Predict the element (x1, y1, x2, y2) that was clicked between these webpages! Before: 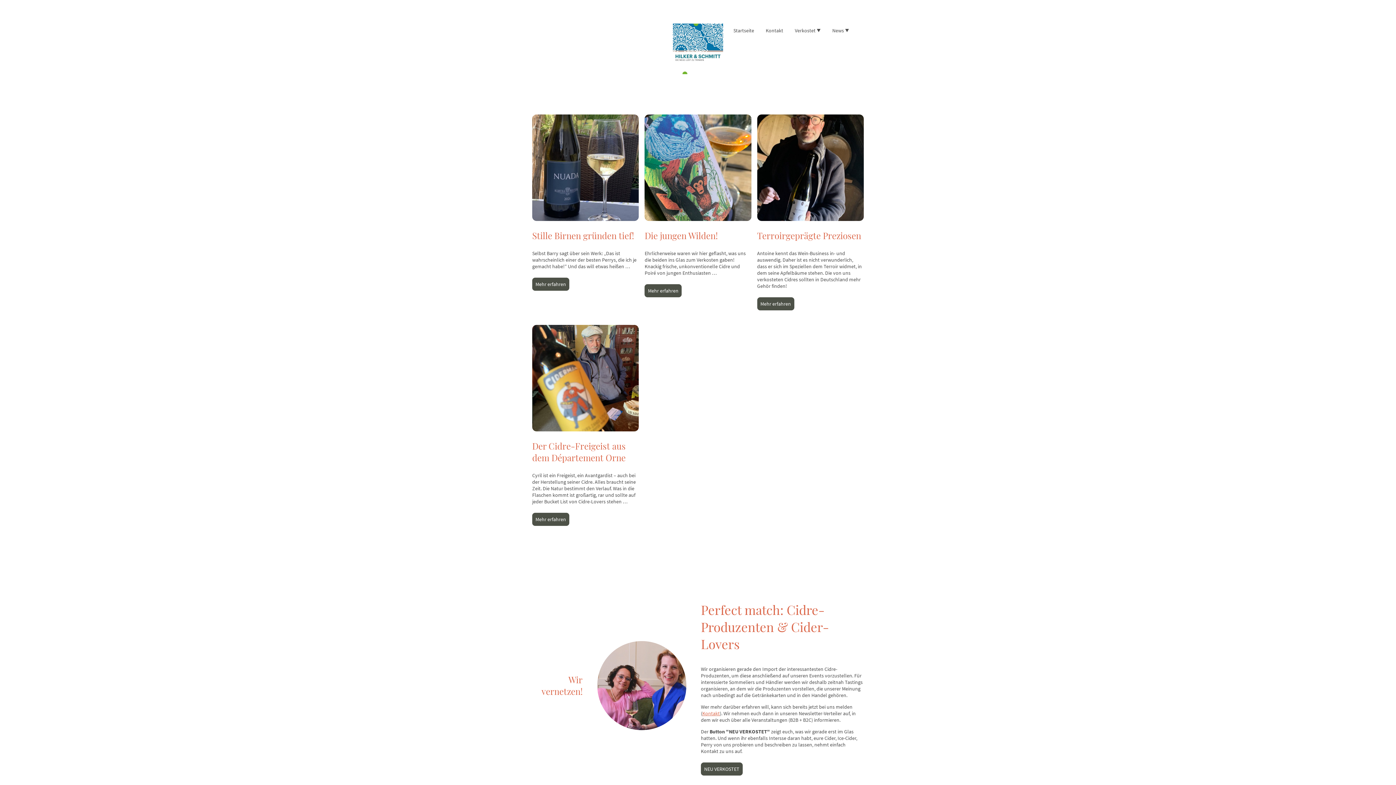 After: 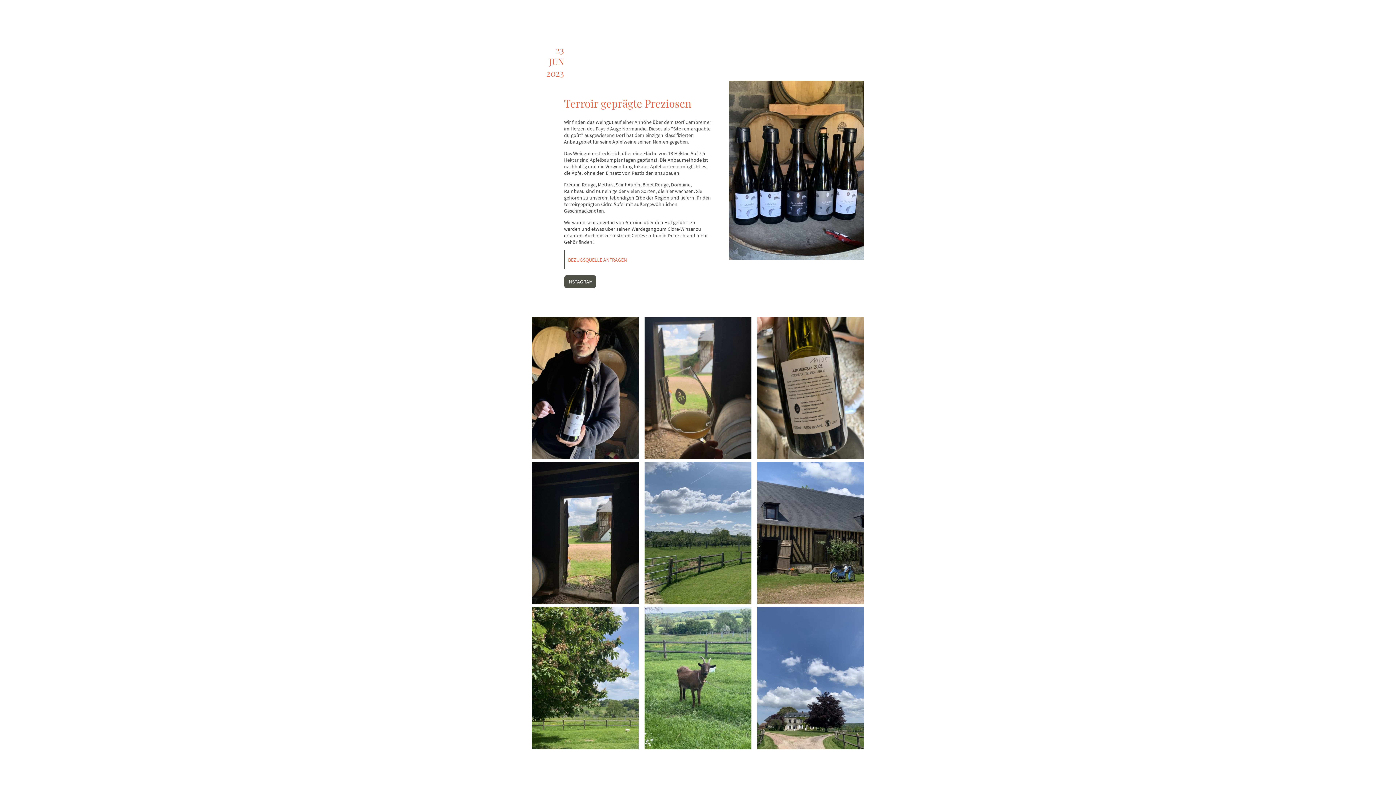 Action: bbox: (757, 297, 794, 310) label: Mehr erfahren